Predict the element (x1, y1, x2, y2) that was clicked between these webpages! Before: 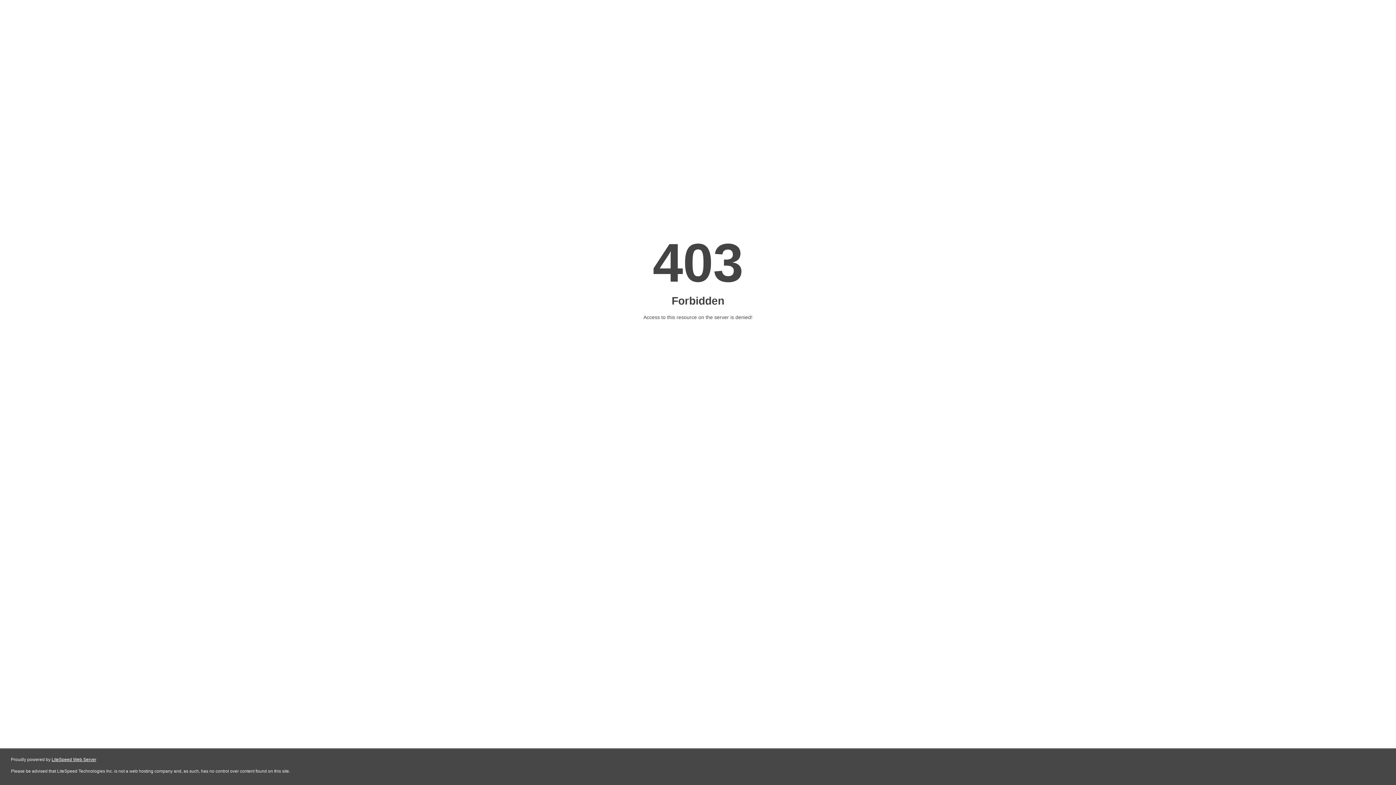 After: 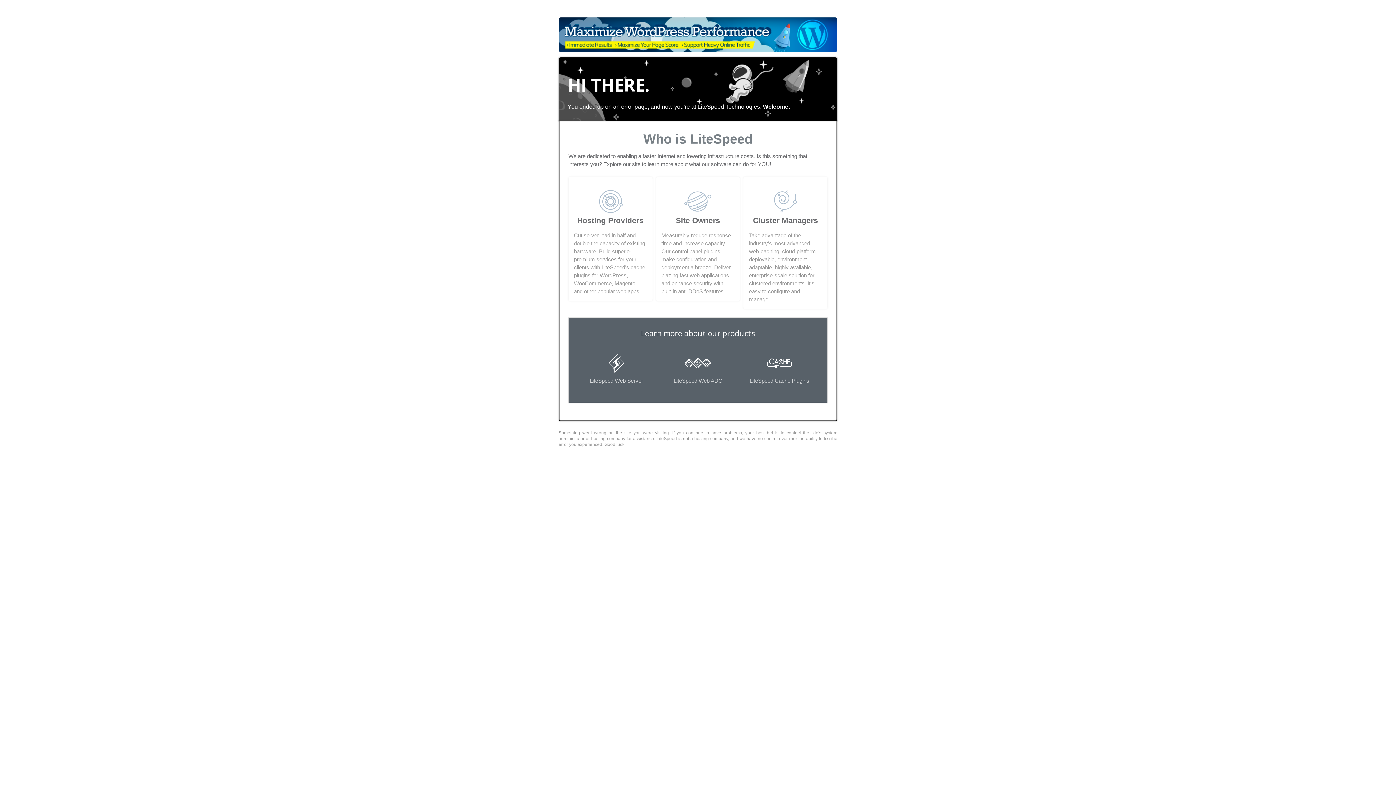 Action: label: LiteSpeed Web Server bbox: (51, 757, 96, 762)